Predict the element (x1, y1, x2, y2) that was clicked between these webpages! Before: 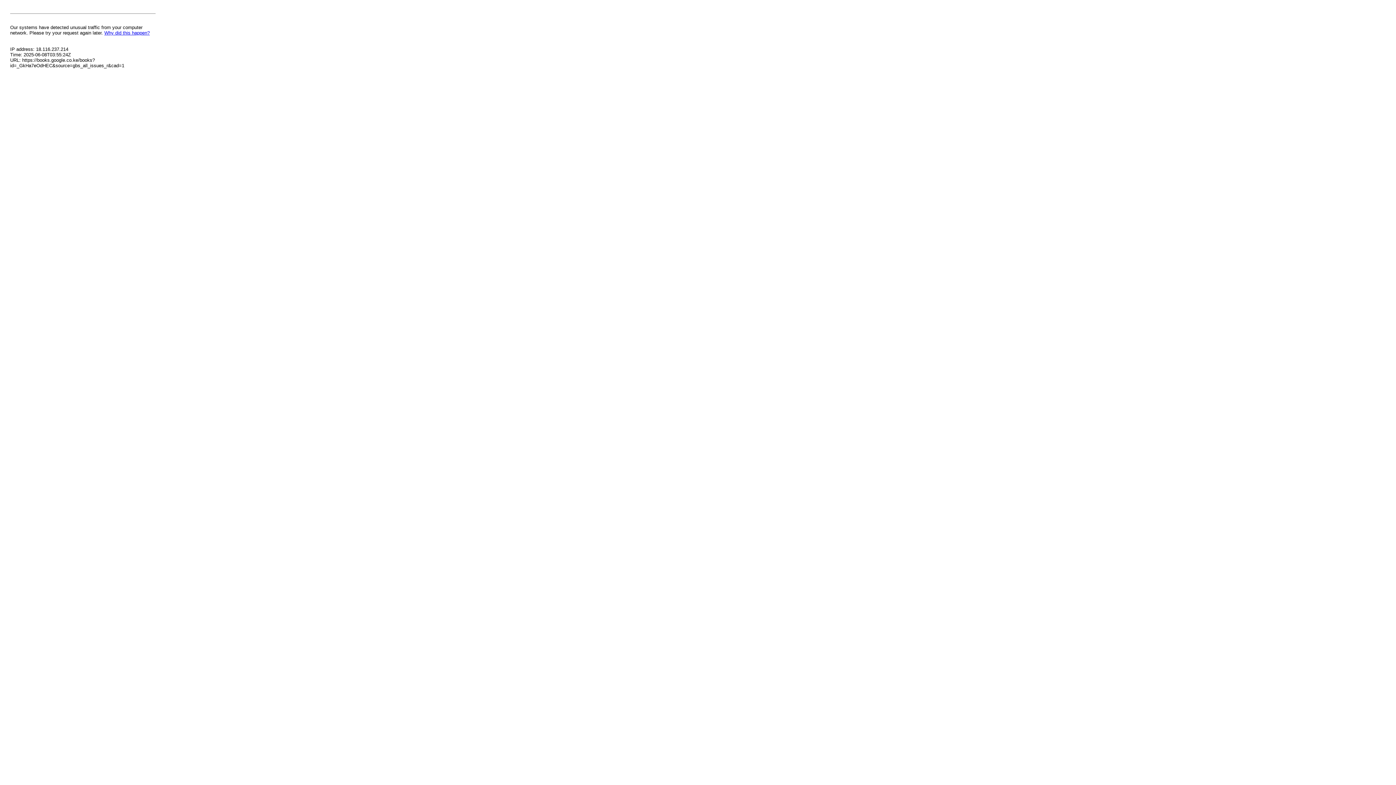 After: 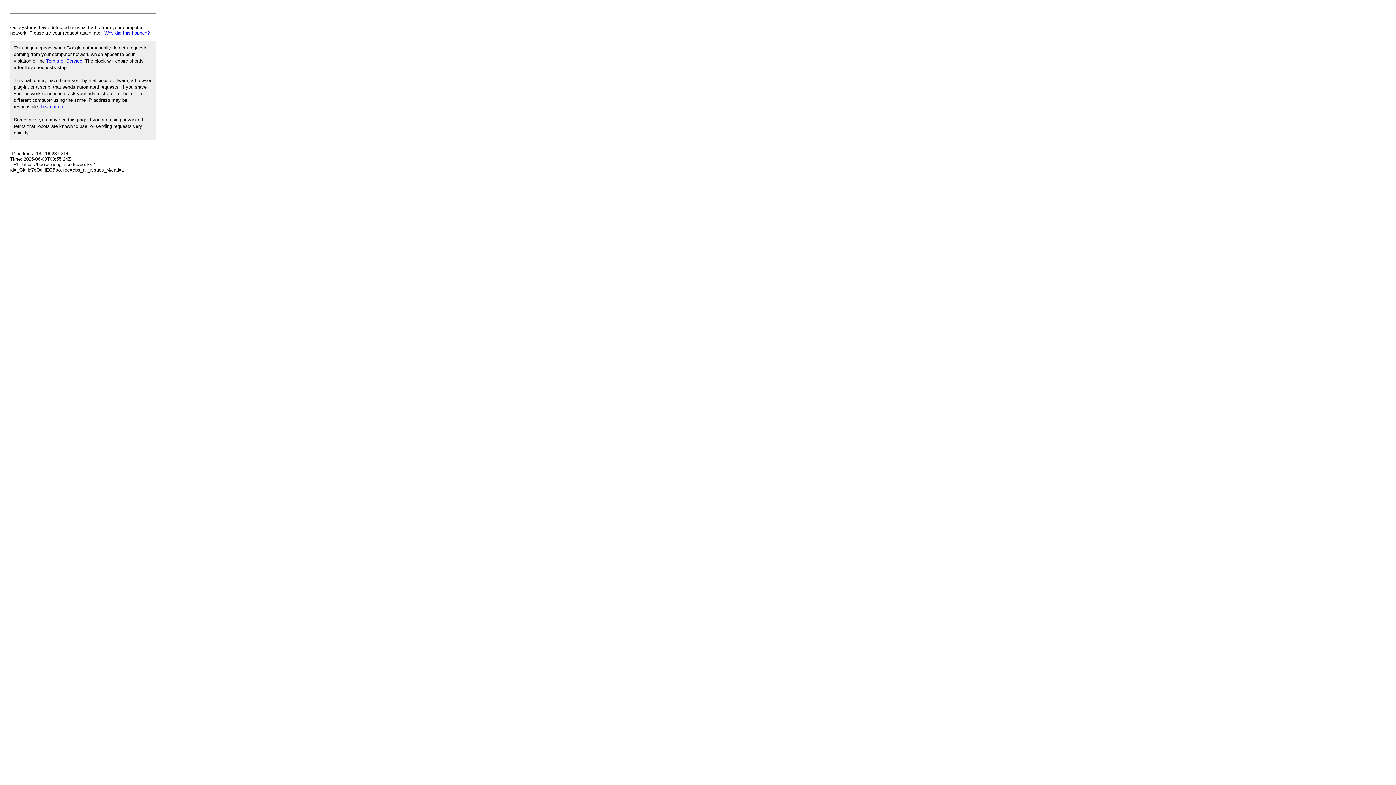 Action: bbox: (104, 30, 149, 35) label: Why did this happen?